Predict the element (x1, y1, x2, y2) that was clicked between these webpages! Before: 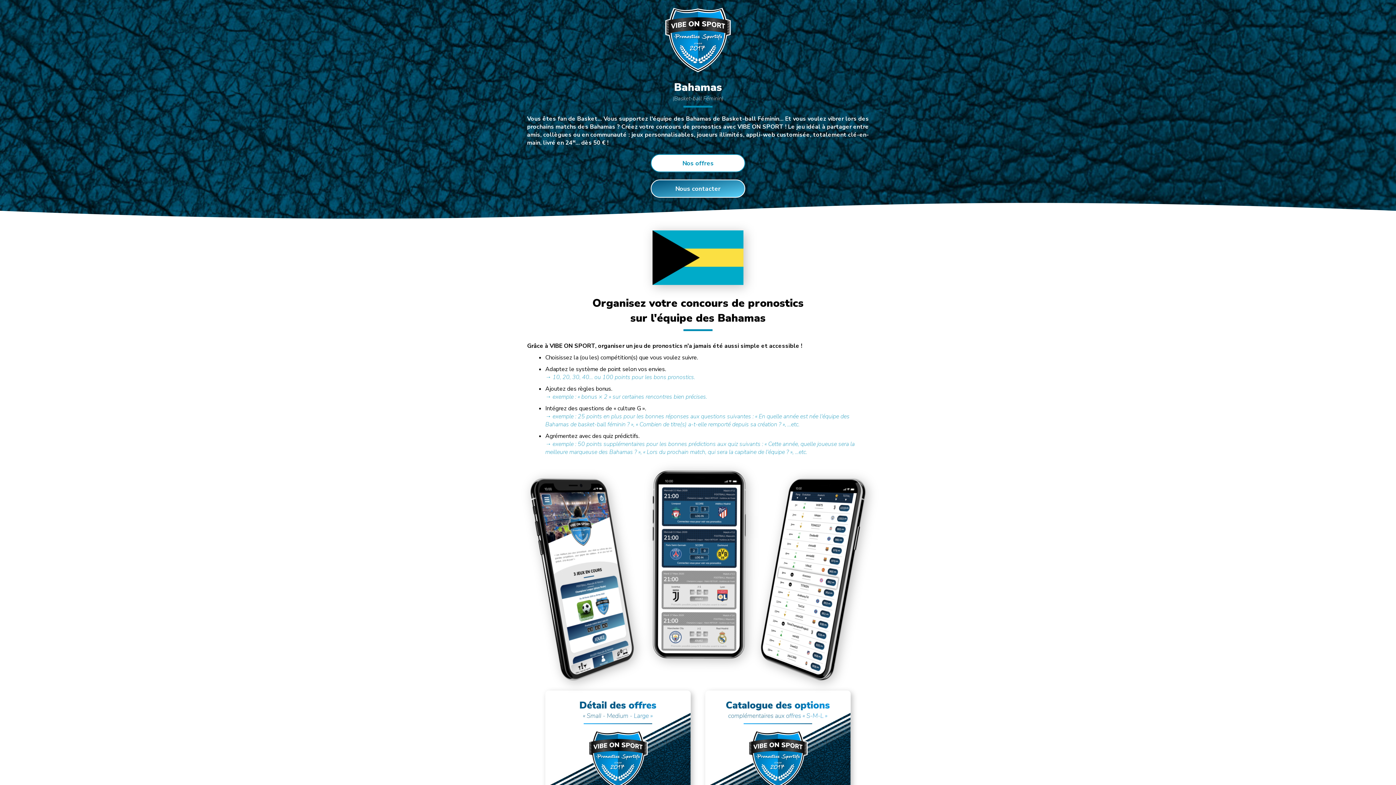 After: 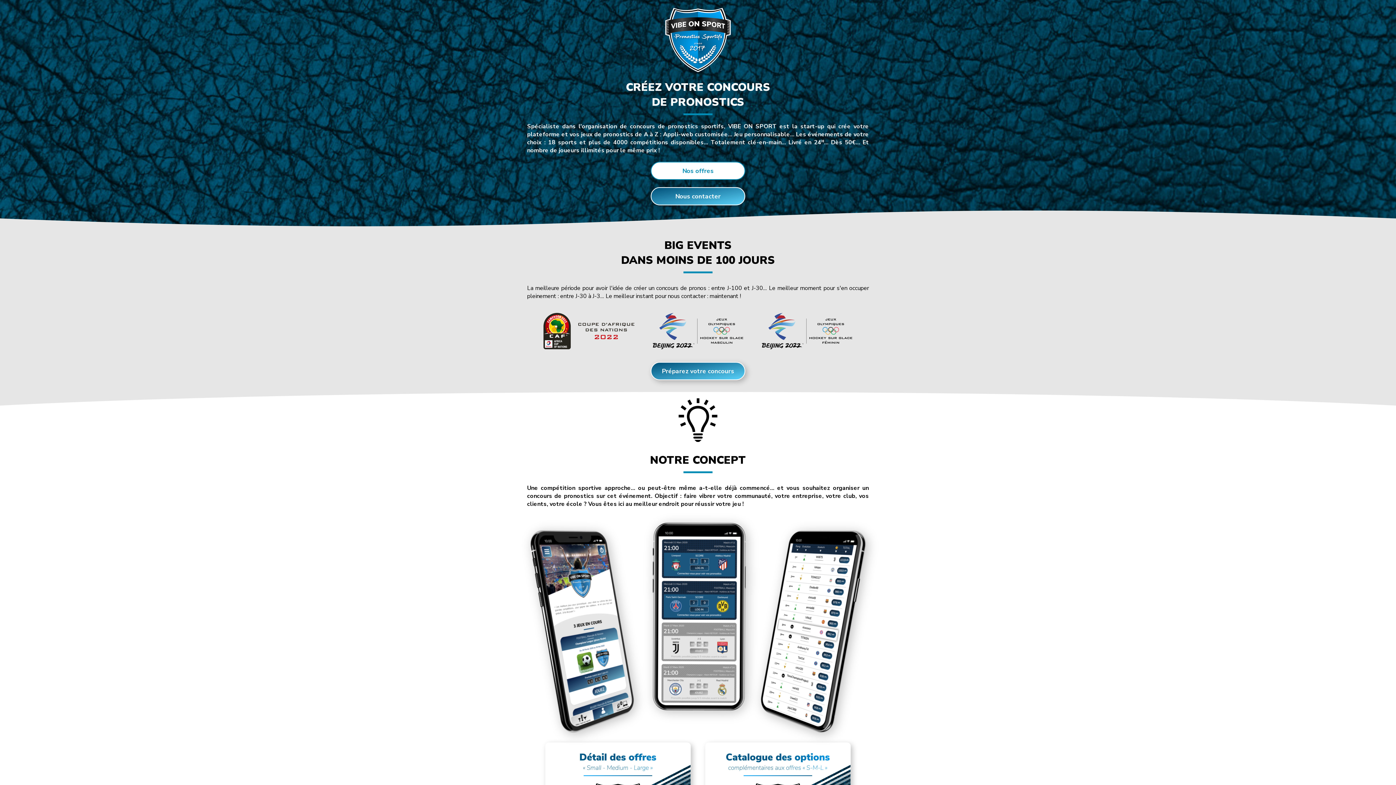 Action: bbox: (516, 467, 880, 683)